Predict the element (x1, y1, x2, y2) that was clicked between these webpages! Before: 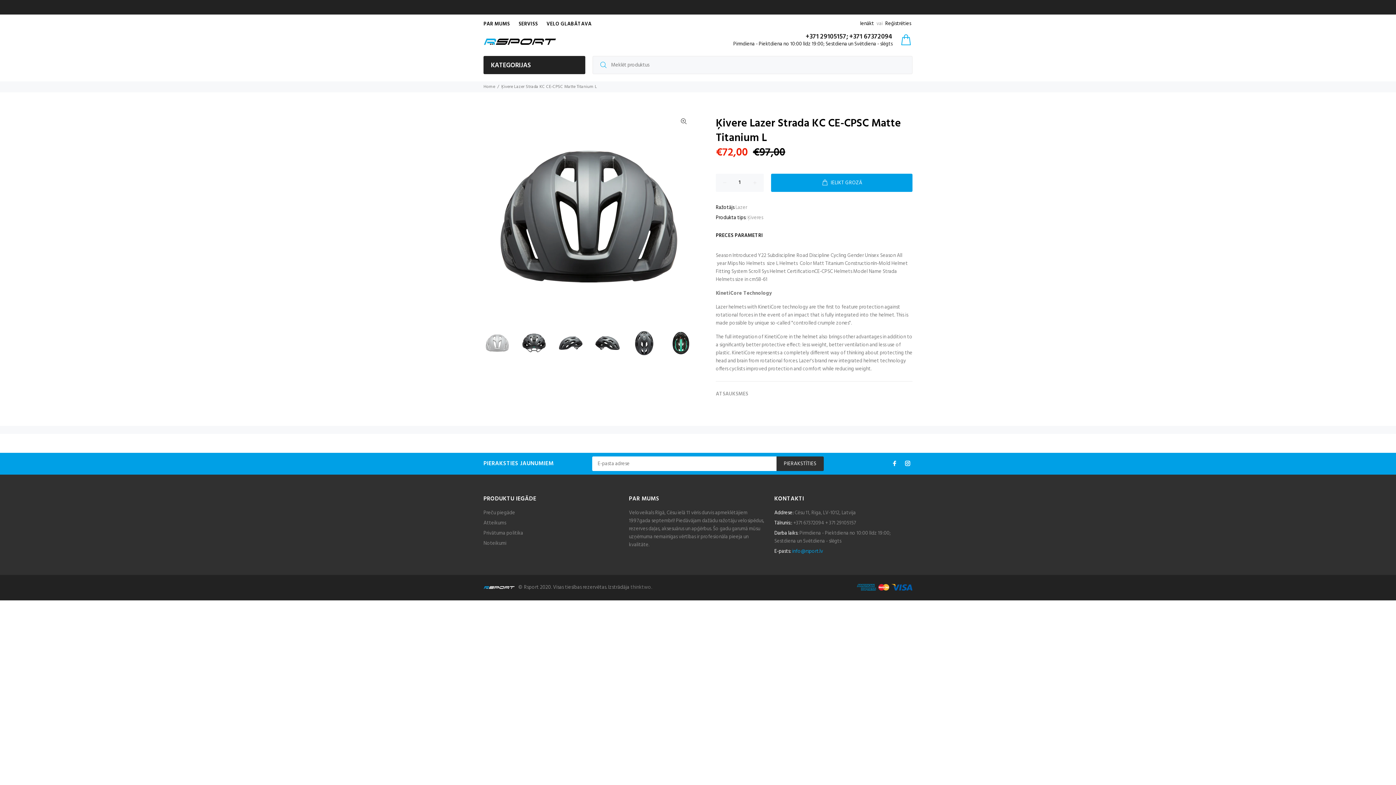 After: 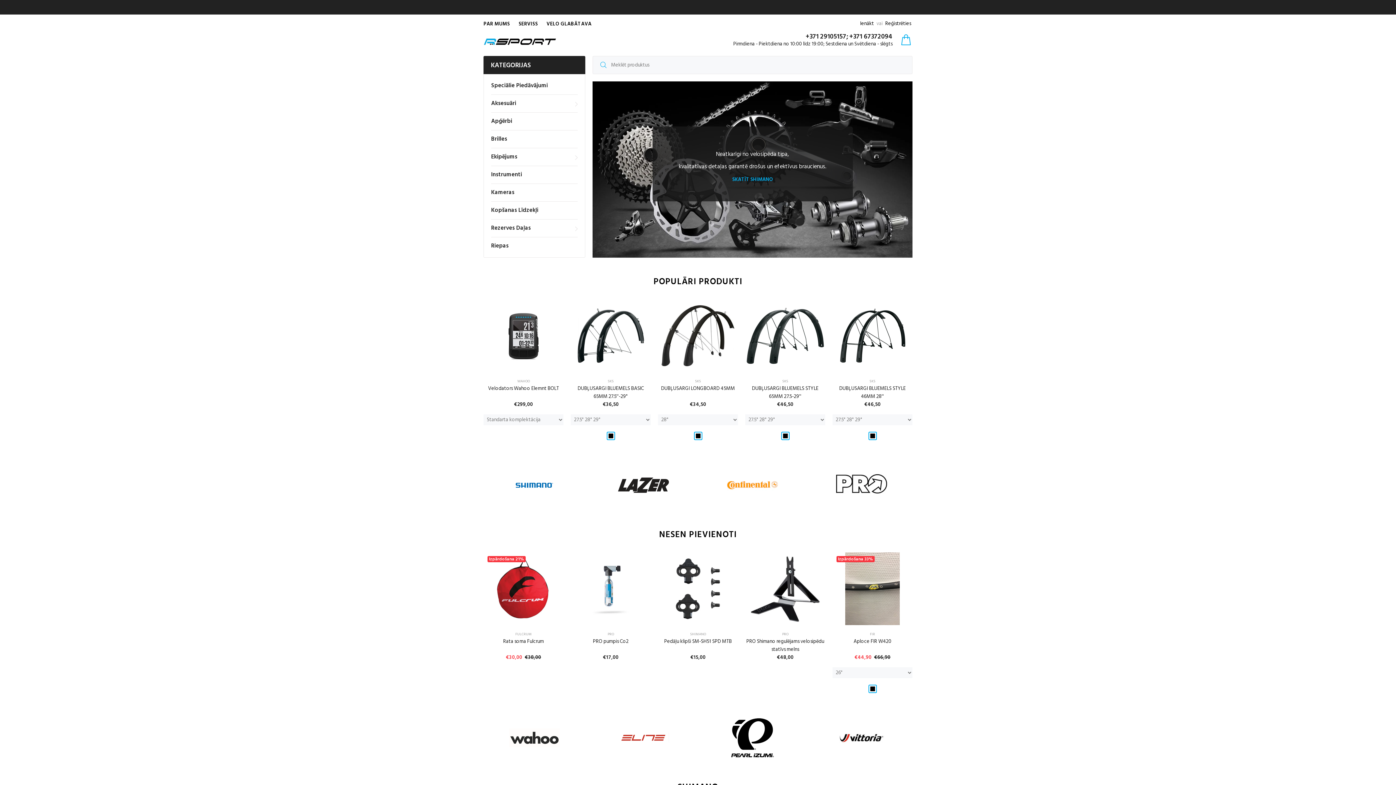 Action: bbox: (483, 83, 495, 90) label: Home